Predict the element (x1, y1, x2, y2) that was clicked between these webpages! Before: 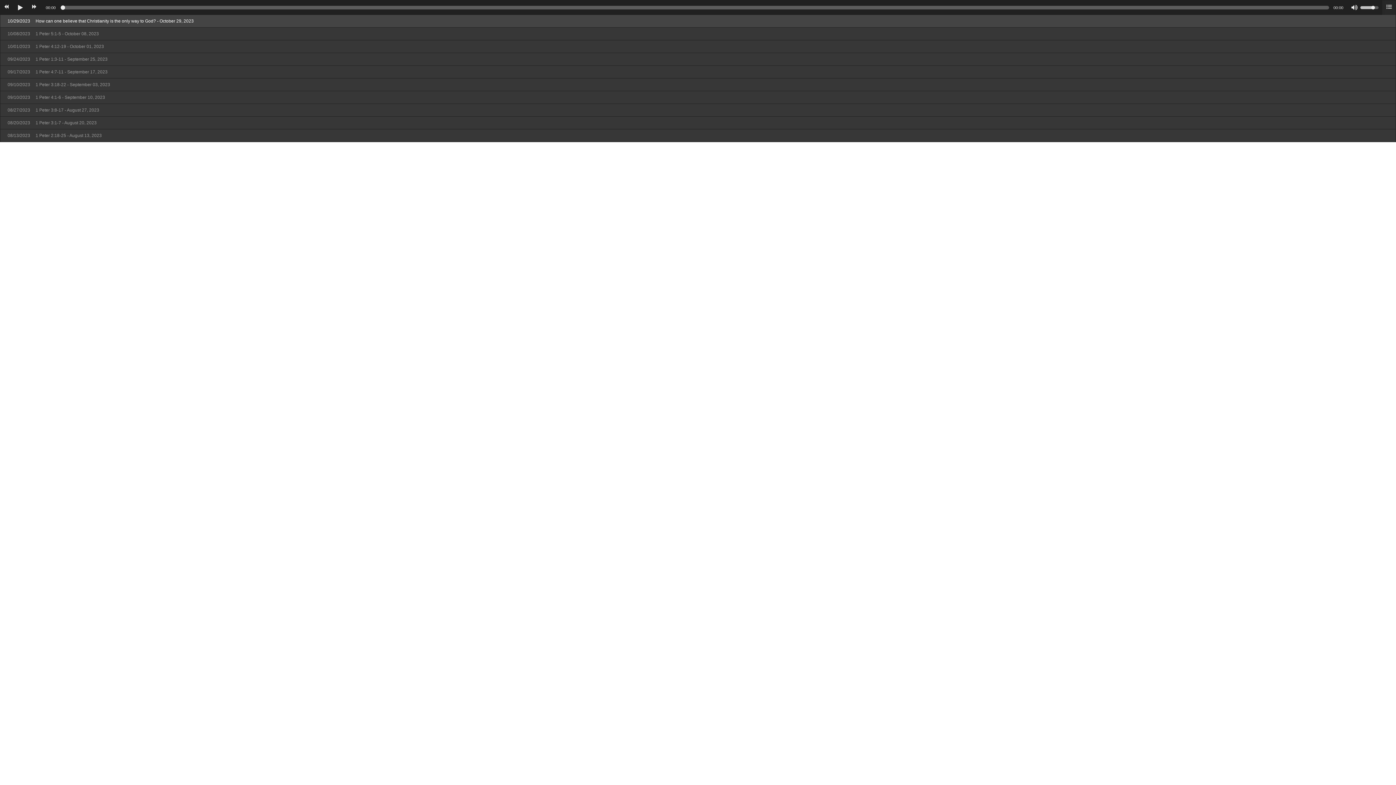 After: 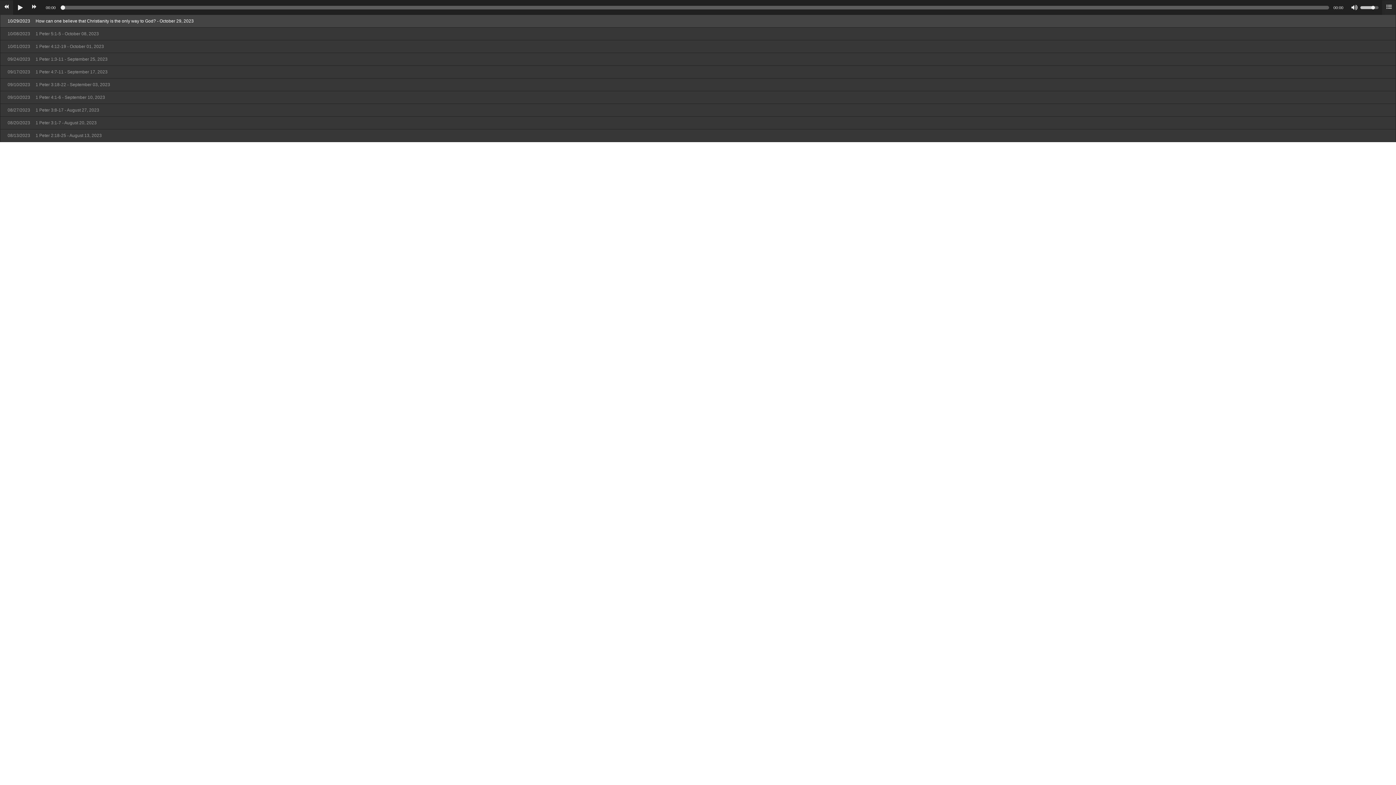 Action: bbox: (0, 0, 13, 14)